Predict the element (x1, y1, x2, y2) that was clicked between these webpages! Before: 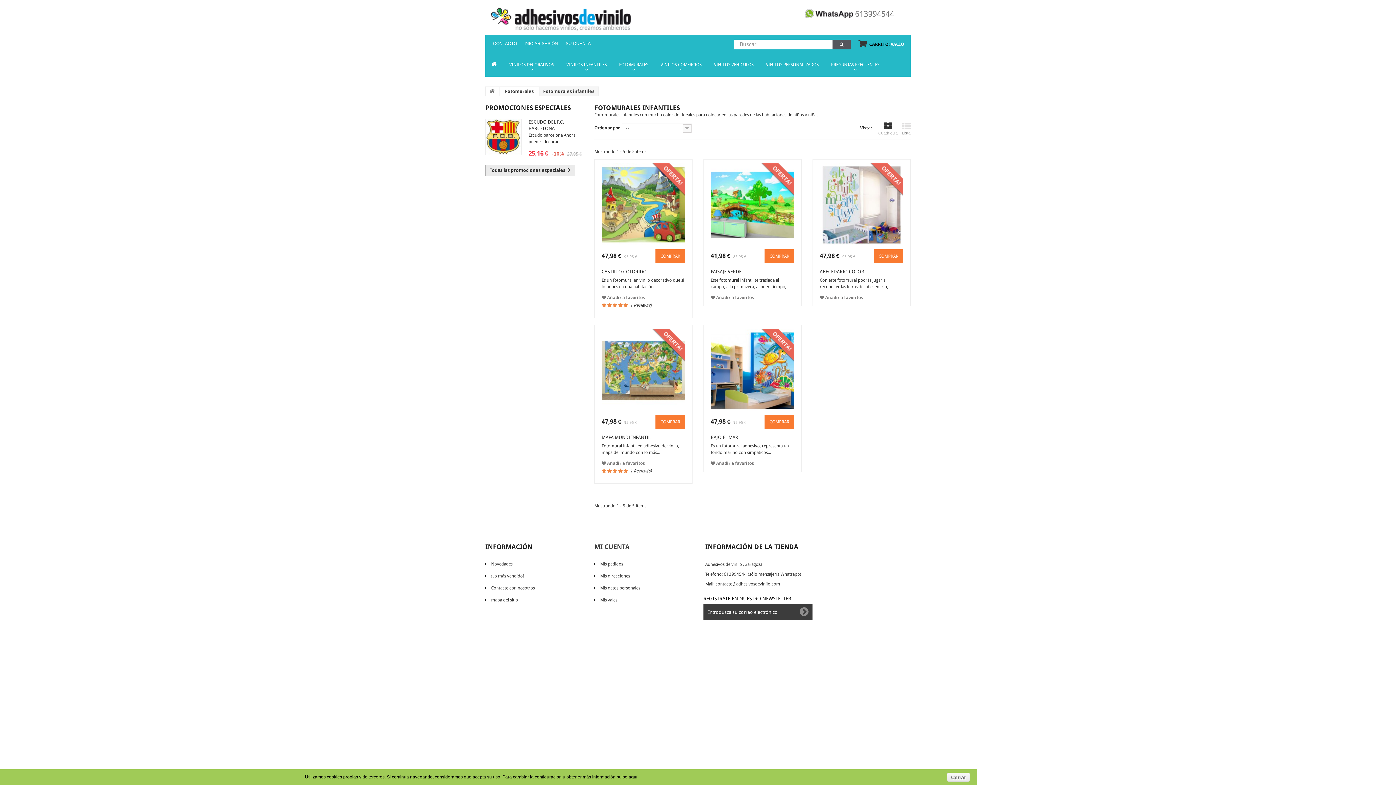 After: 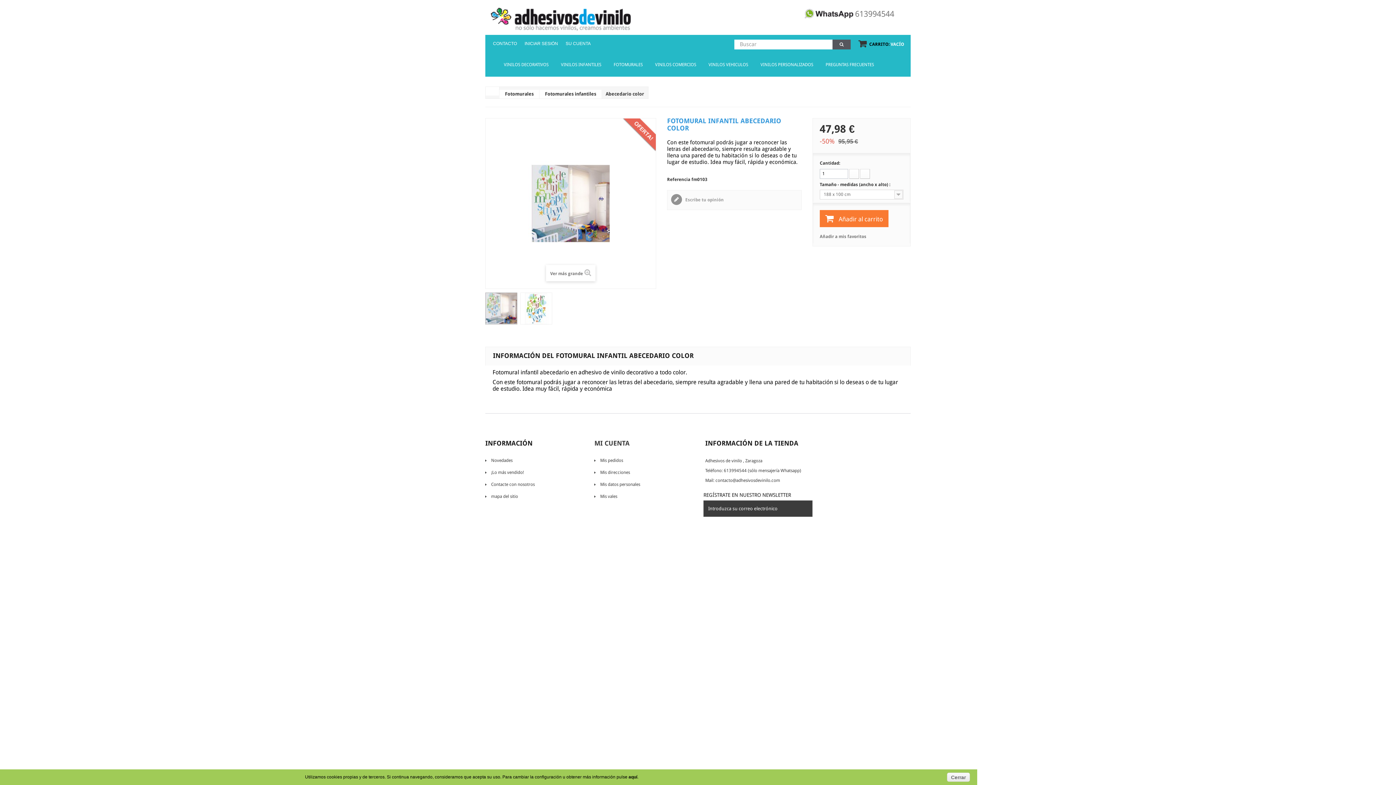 Action: bbox: (819, 269, 864, 274) label: ABECEDARIO COLOR